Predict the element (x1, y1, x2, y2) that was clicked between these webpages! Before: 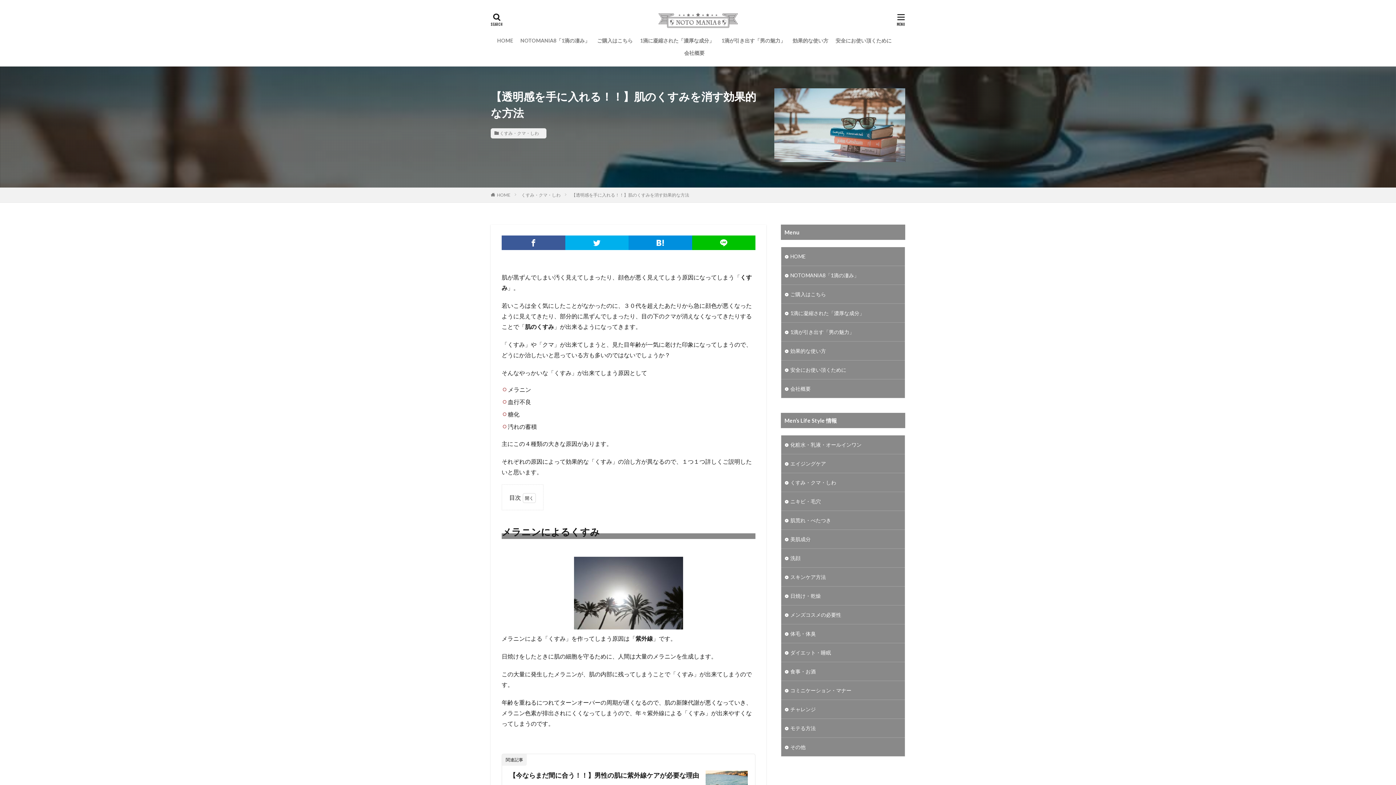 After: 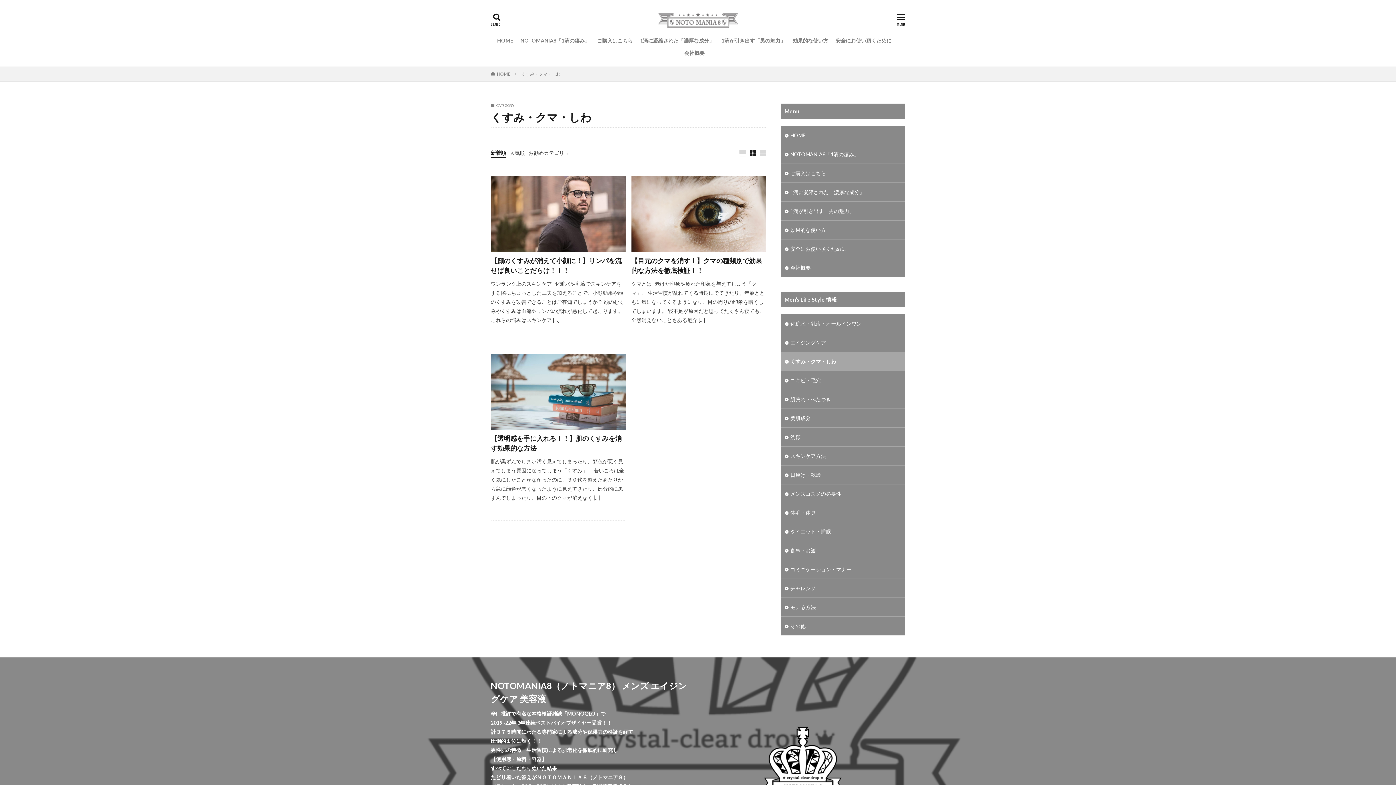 Action: bbox: (499, 130, 539, 136) label: くすみ・クマ・しわ